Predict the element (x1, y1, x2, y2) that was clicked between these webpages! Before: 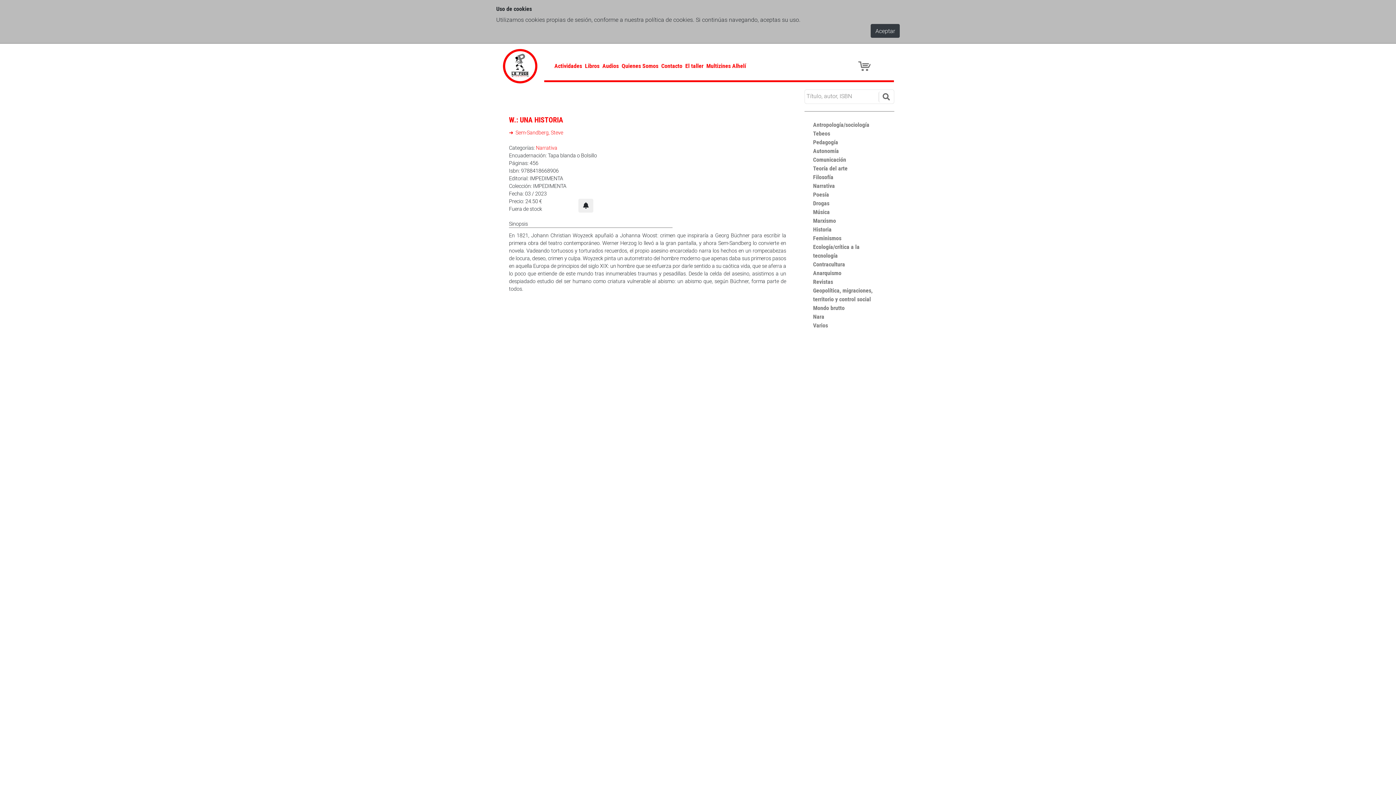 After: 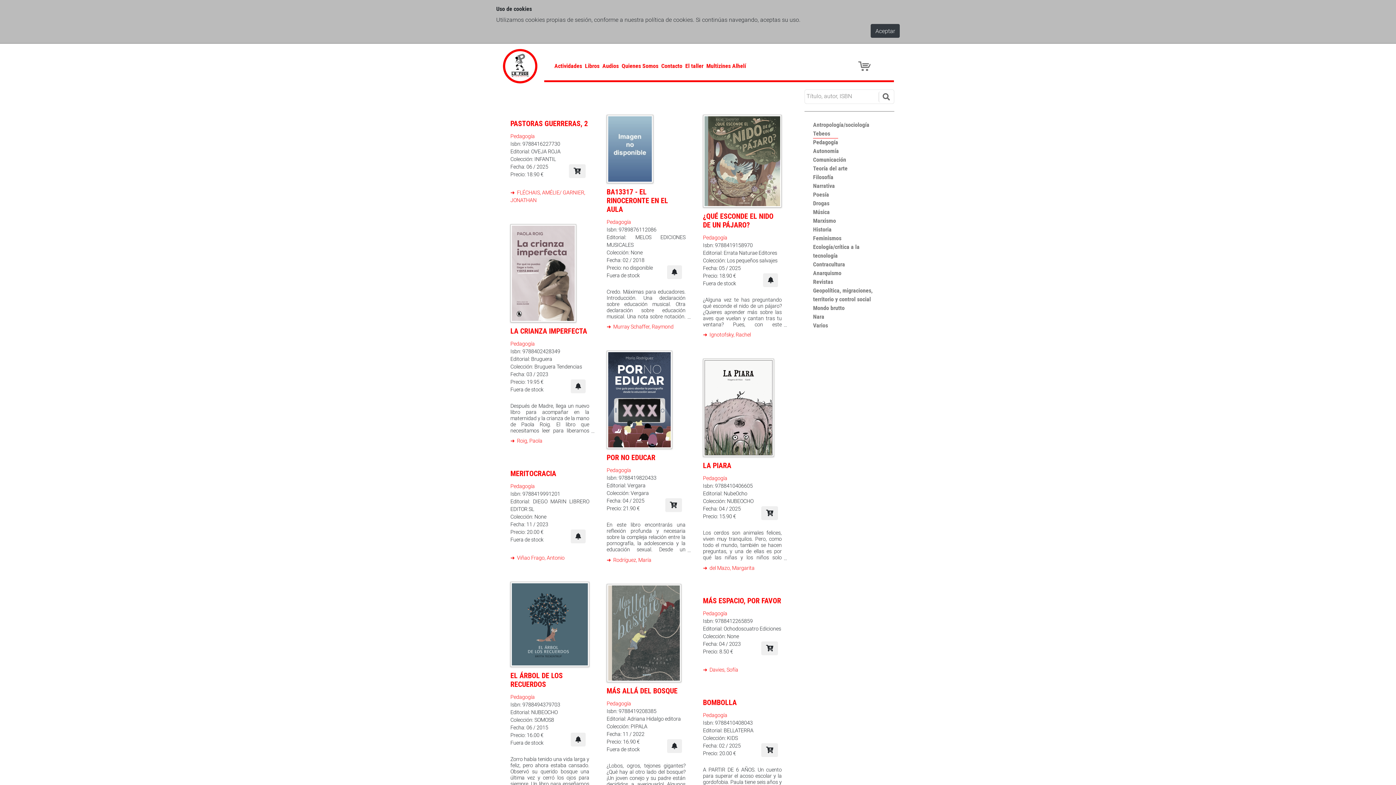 Action: label: Pedagogía bbox: (813, 138, 838, 146)